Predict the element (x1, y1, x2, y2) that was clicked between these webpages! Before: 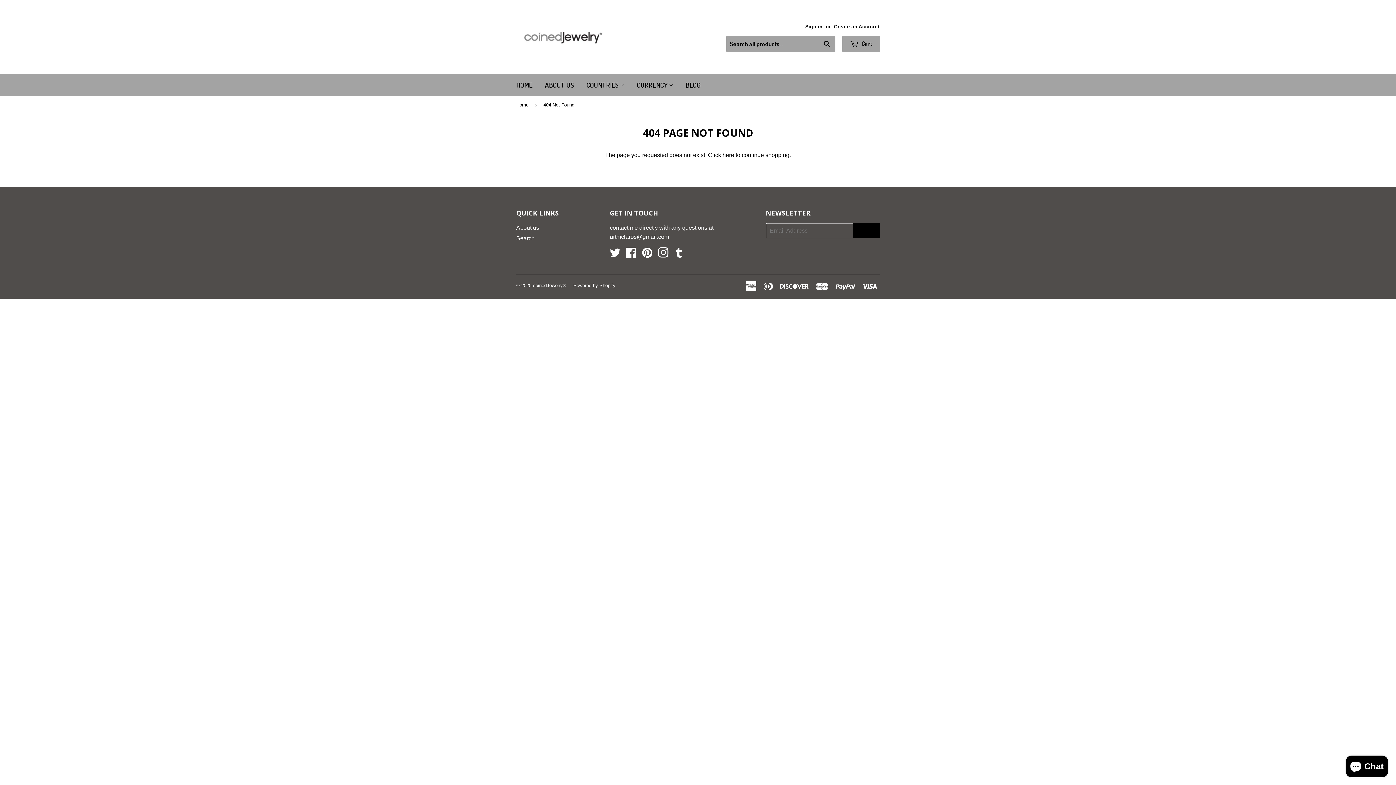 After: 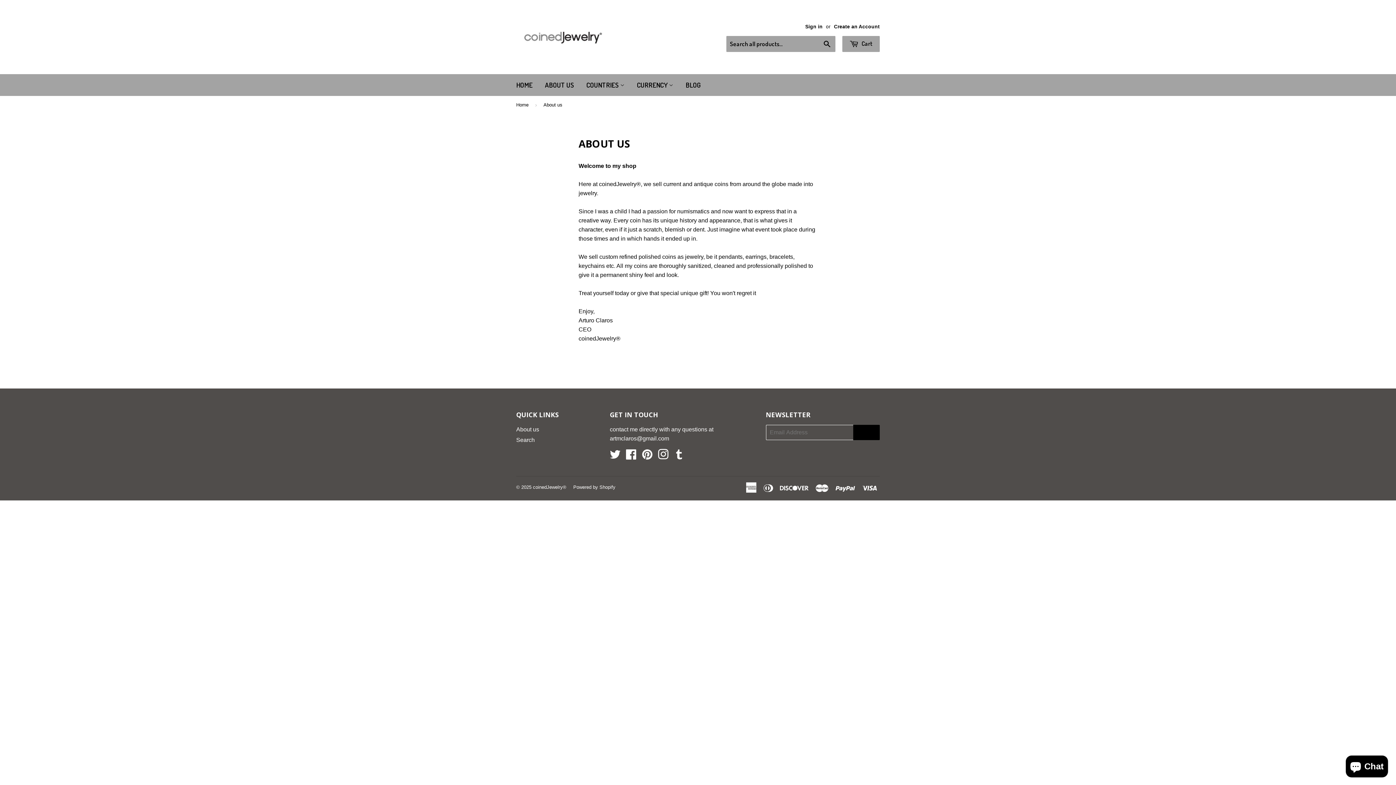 Action: bbox: (516, 224, 539, 230) label: About us